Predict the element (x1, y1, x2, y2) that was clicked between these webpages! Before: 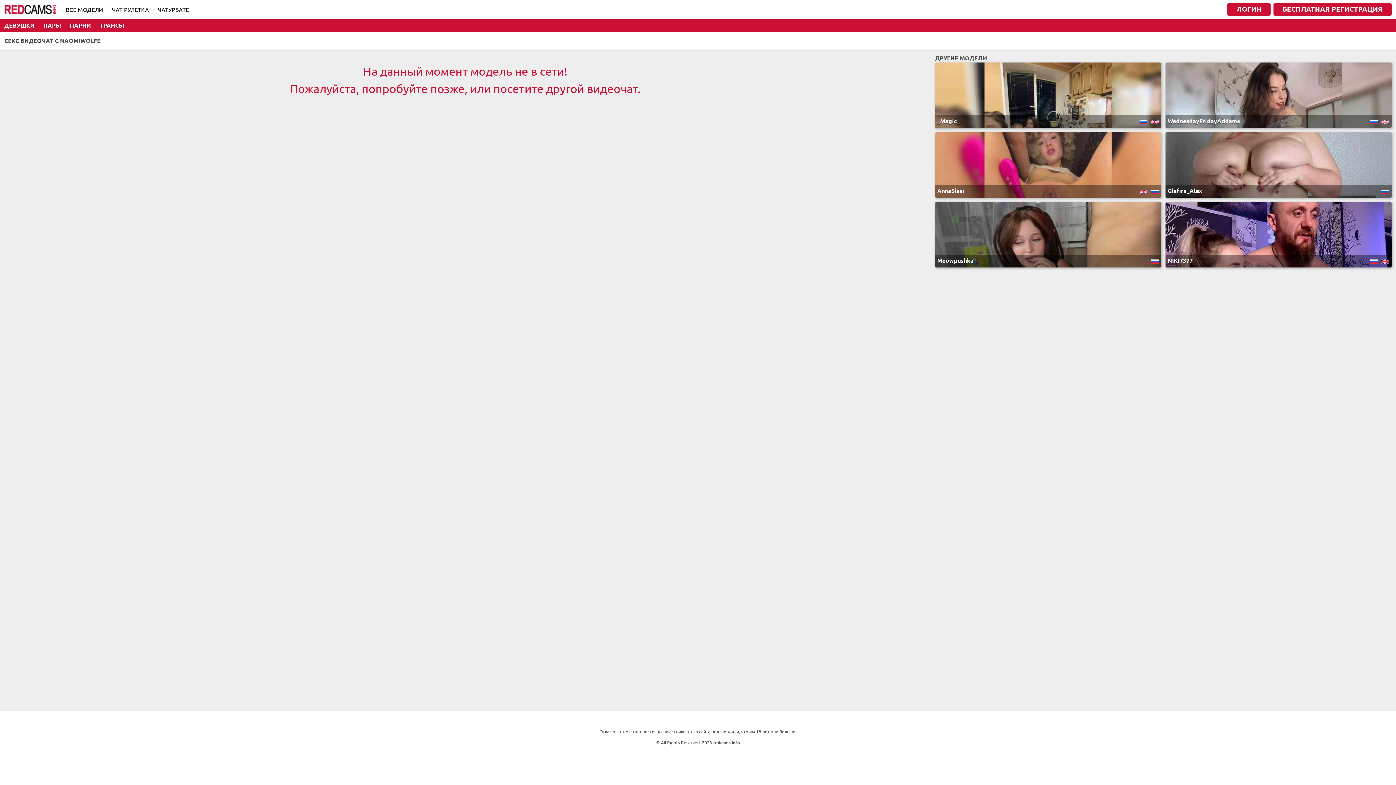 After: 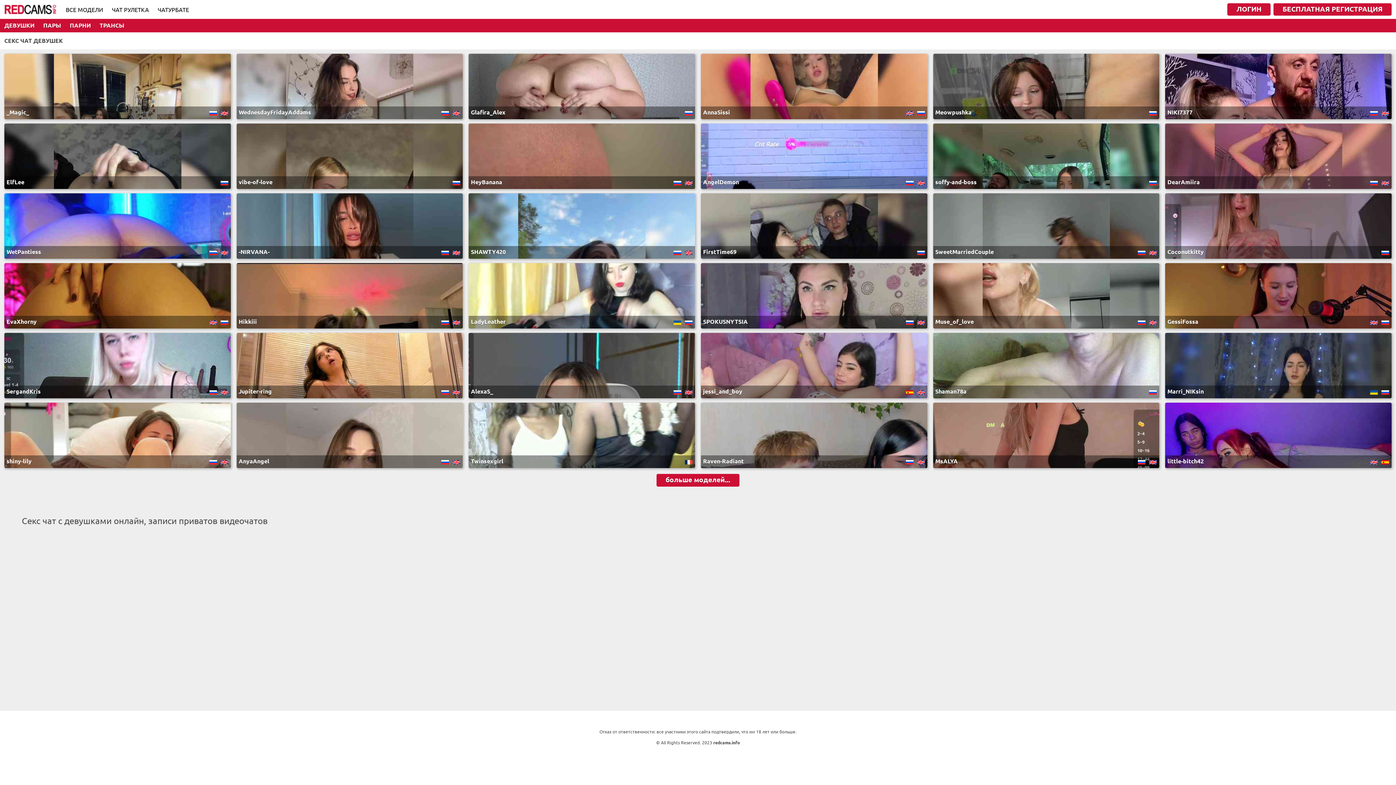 Action: label: ДЕВУШКИ bbox: (0, 18, 38, 32)